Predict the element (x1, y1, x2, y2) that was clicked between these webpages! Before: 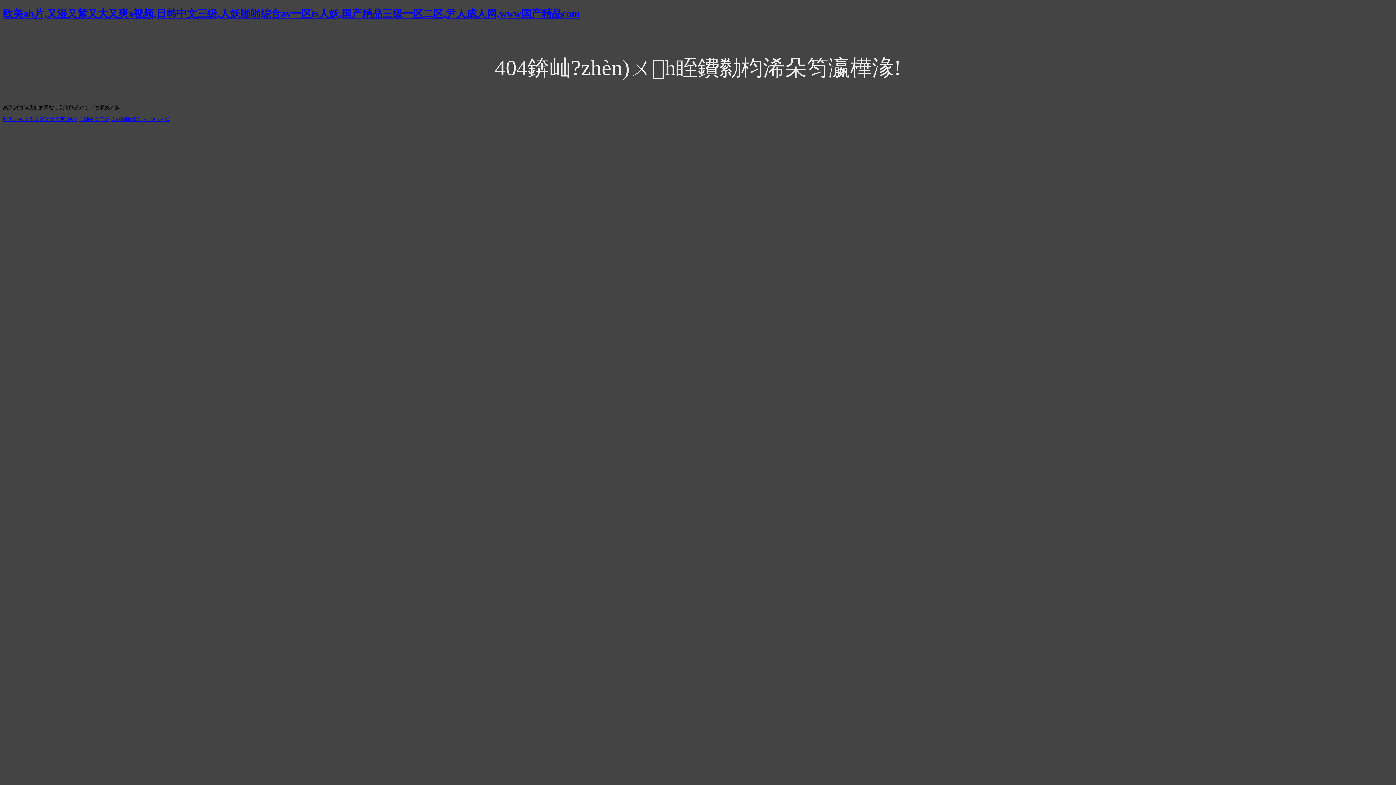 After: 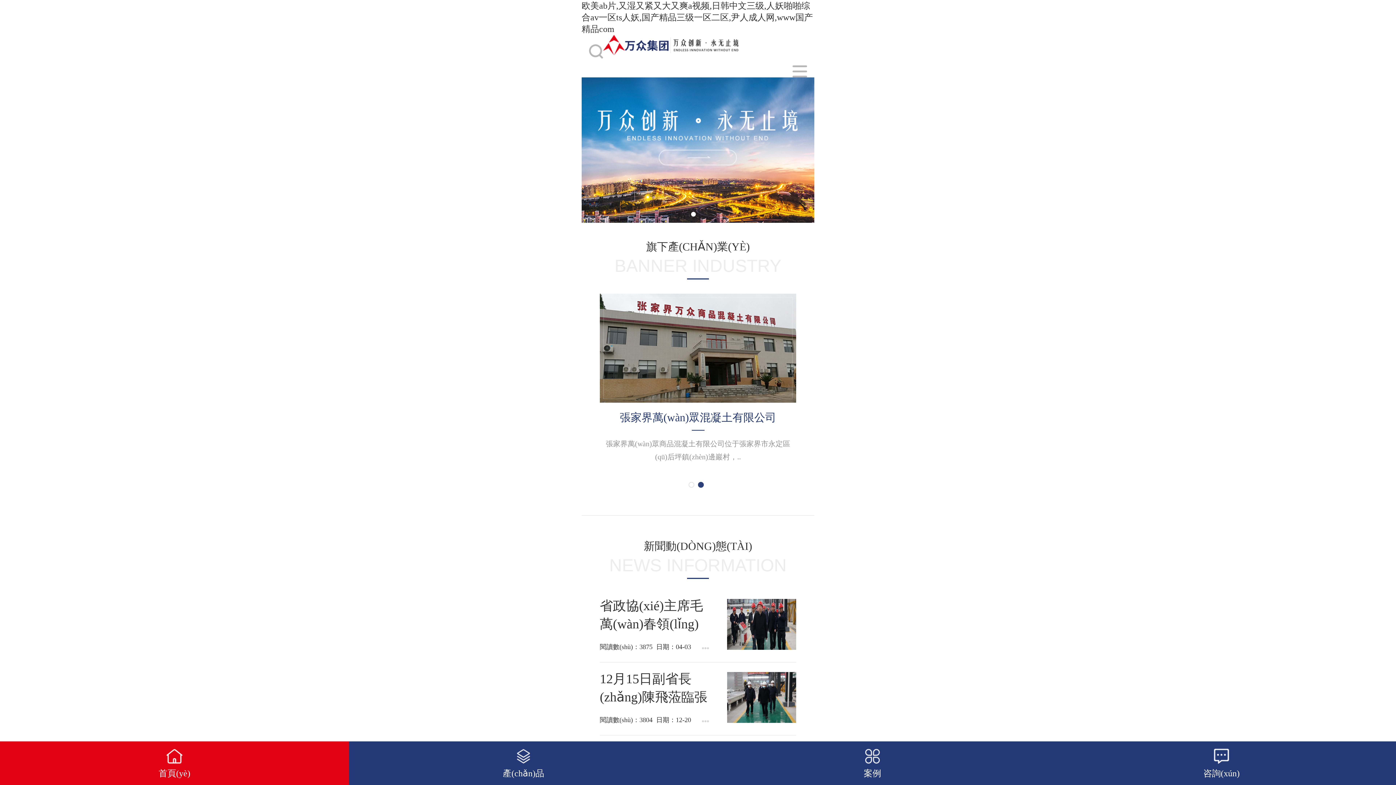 Action: label: 欧美ab片,又湿又紧又大又爽a视频,日韩中文三级,人妖啪啪综合av一区ts人妖 bbox: (2, 116, 169, 122)